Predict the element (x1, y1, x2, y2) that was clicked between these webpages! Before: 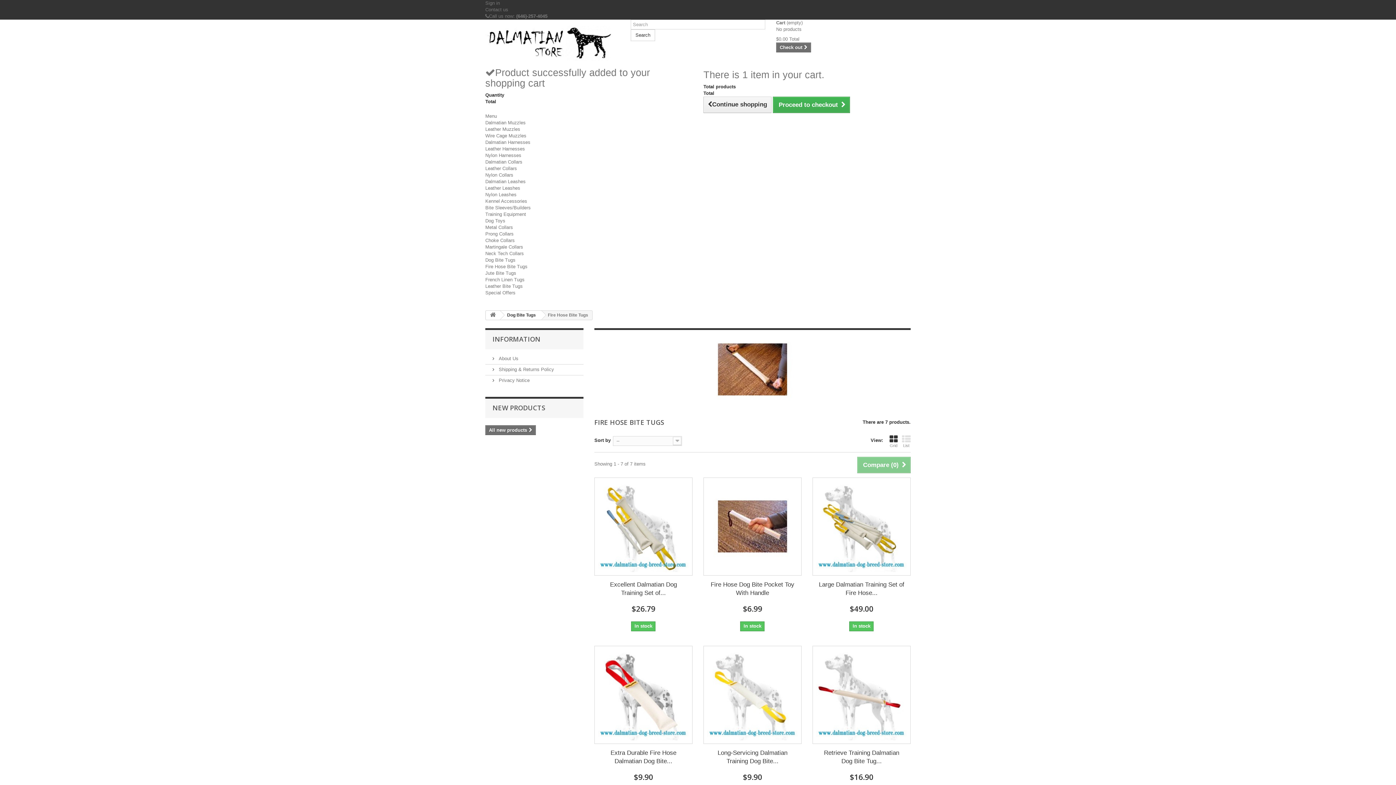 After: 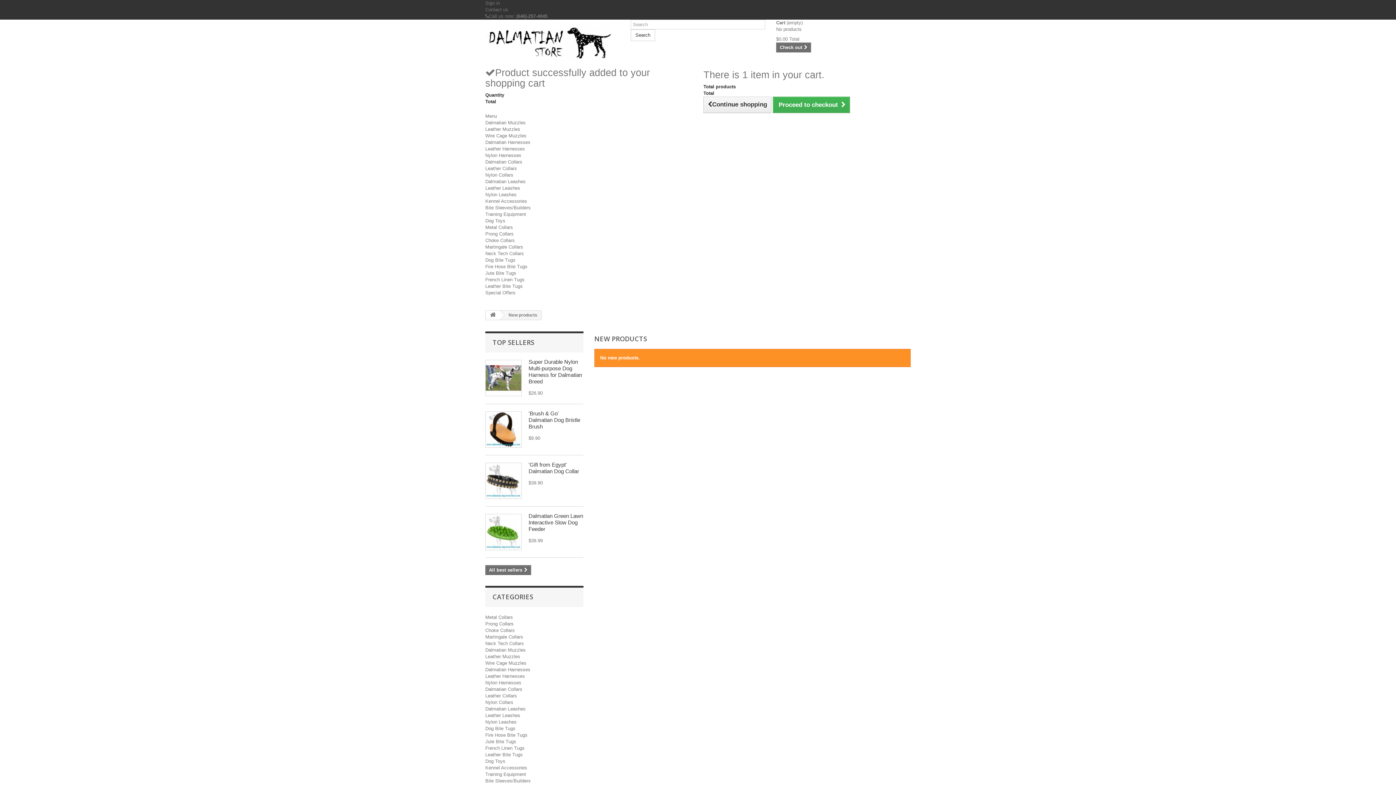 Action: bbox: (492, 403, 545, 412) label: NEW PRODUCTS